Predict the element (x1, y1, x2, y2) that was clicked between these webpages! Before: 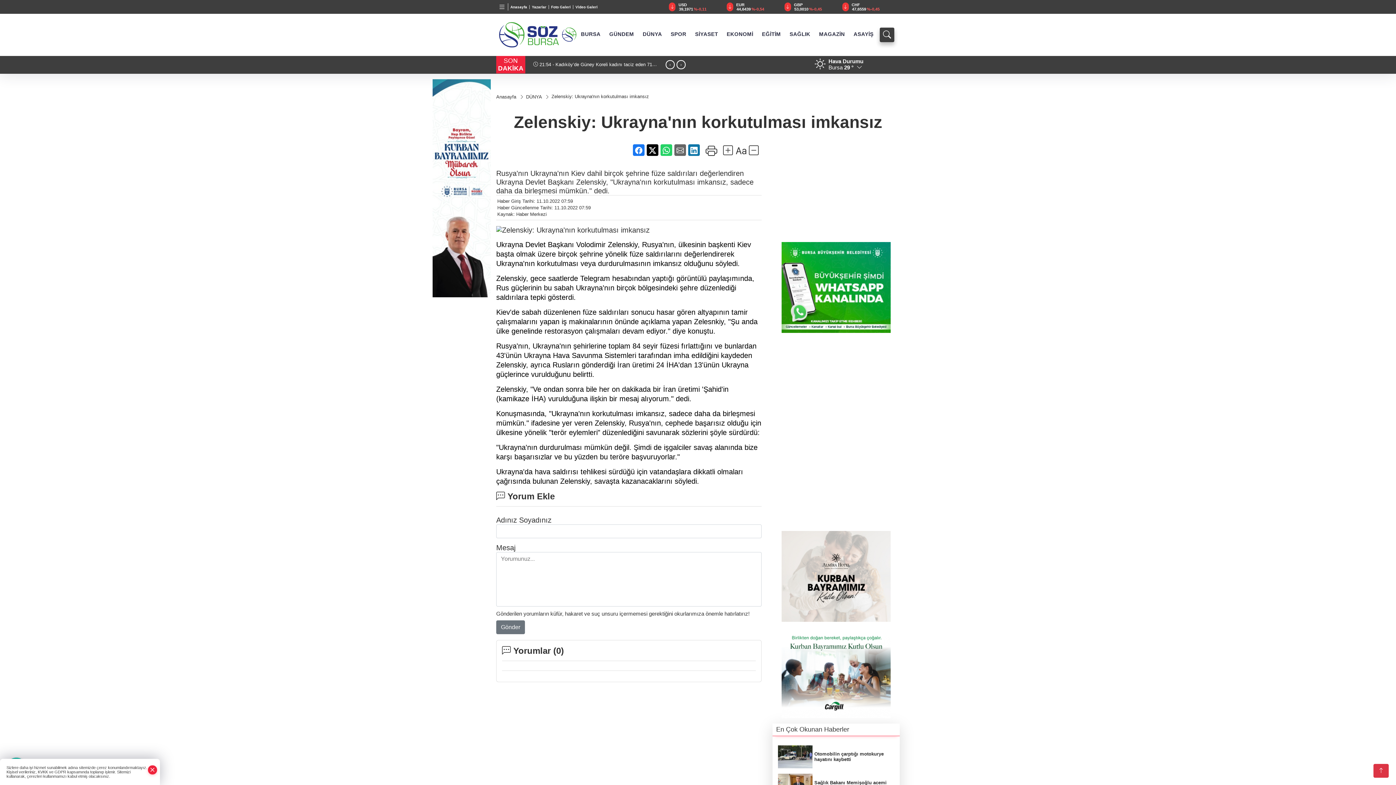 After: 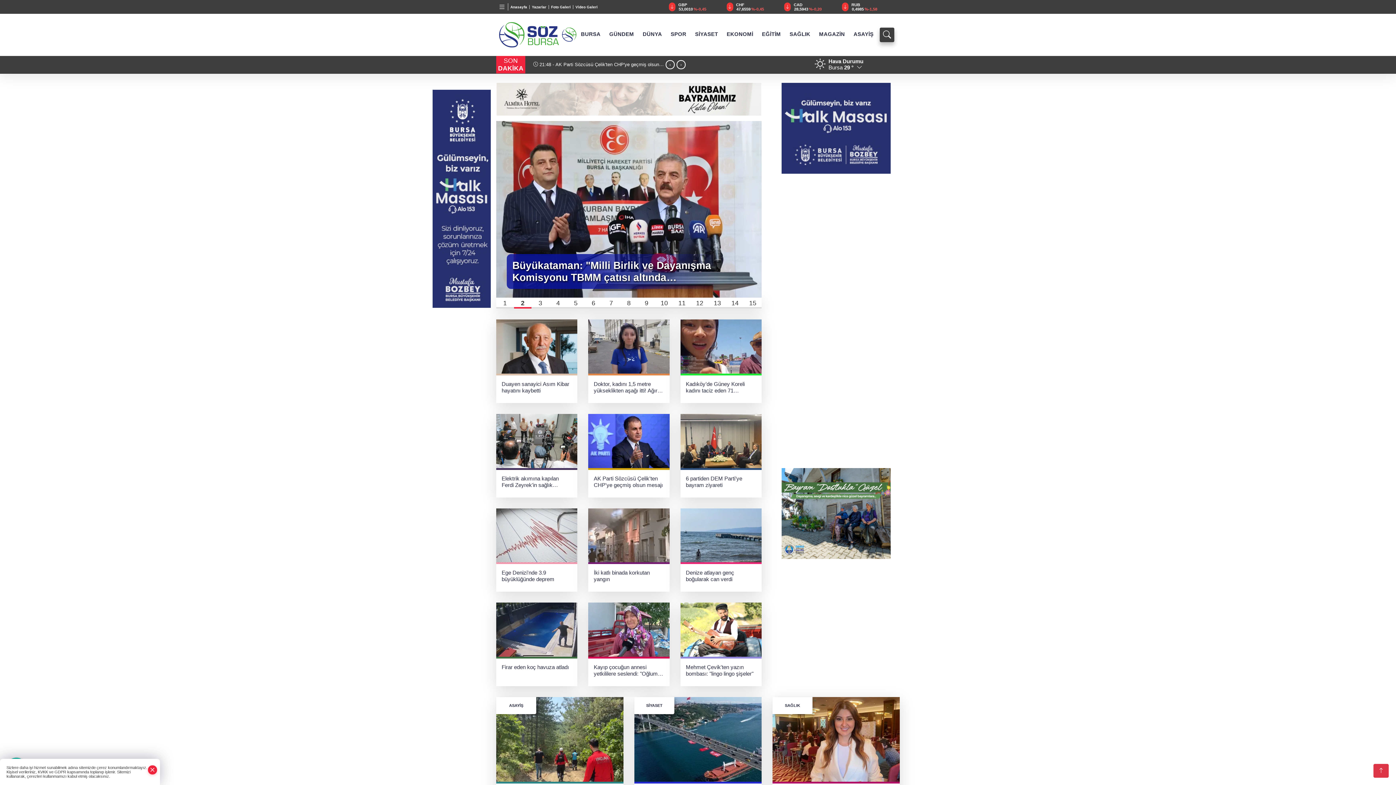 Action: bbox: (499, 30, 559, 37)